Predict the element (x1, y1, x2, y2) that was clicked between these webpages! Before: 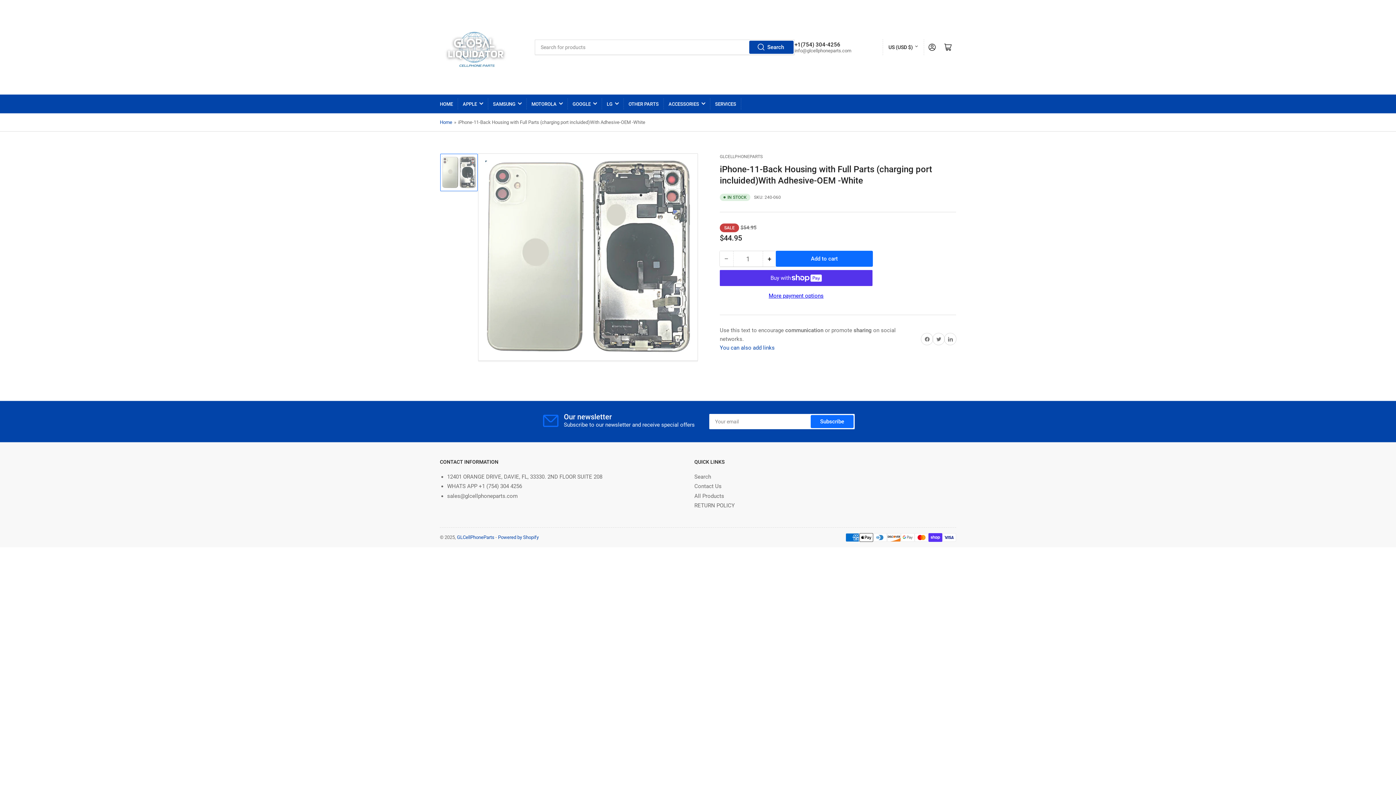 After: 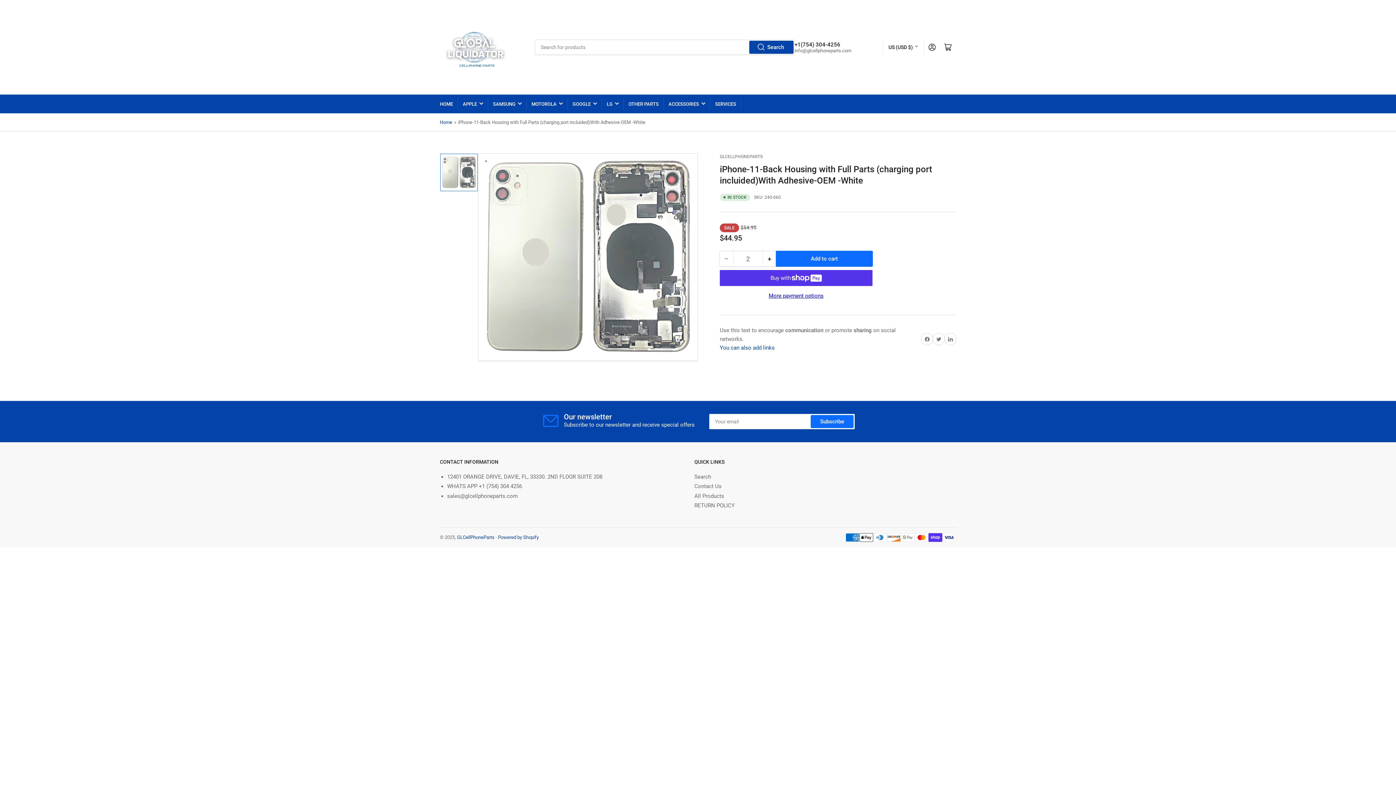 Action: bbox: (763, 251, 776, 266) label: +
Increase quantity for iPhone-11-Back Housing with Full Parts (charging port incluided)With Adhesive-OEM -White